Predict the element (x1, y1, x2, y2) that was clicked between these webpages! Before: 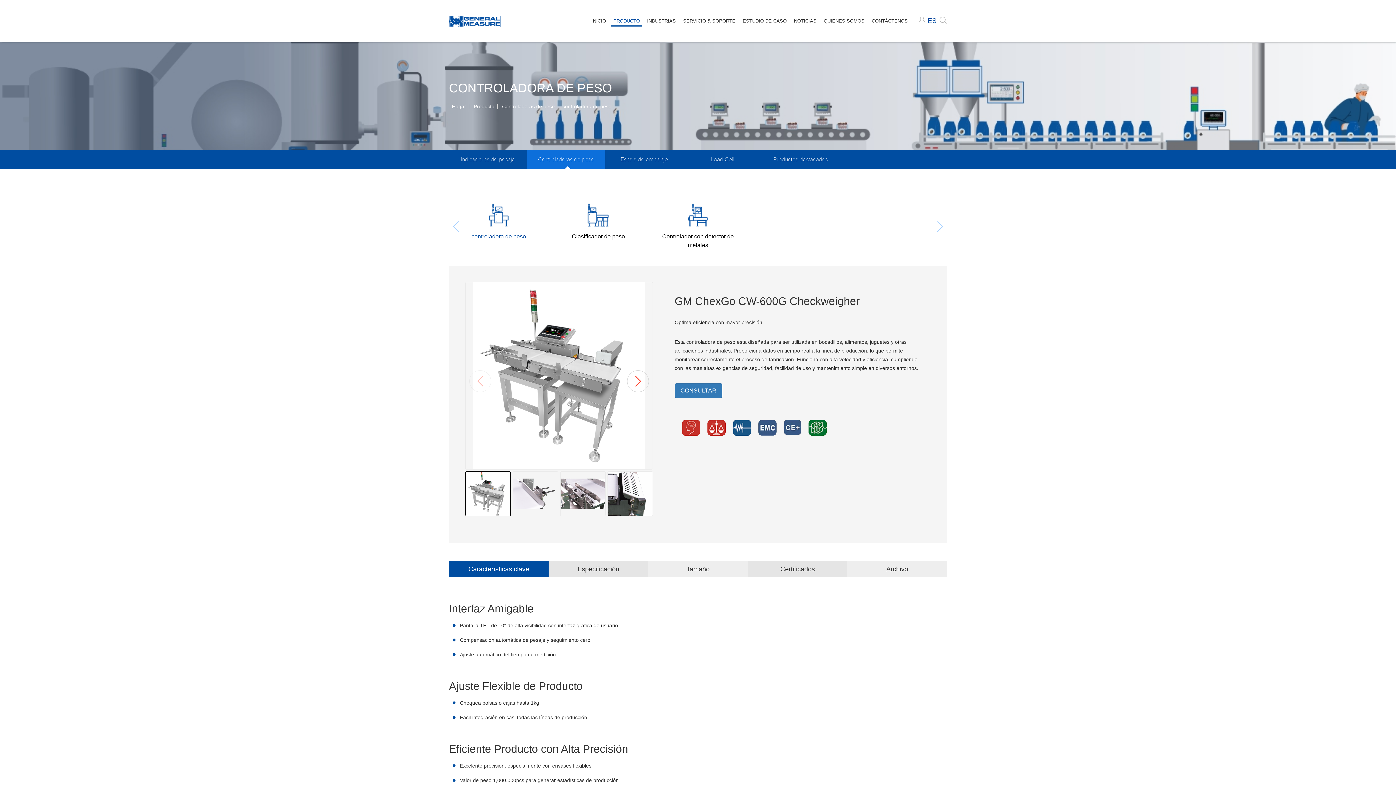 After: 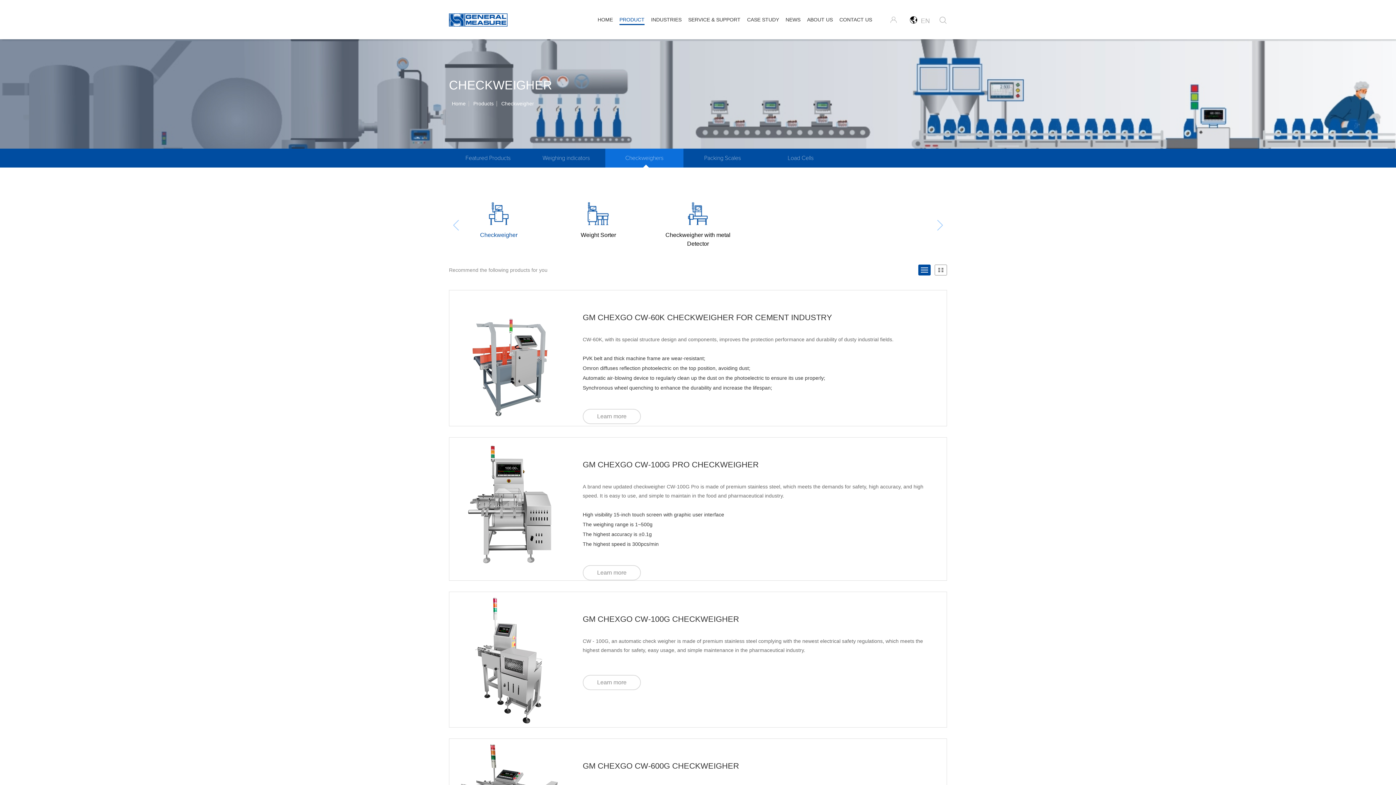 Action: label: controladora de peso bbox: (562, 103, 611, 109)